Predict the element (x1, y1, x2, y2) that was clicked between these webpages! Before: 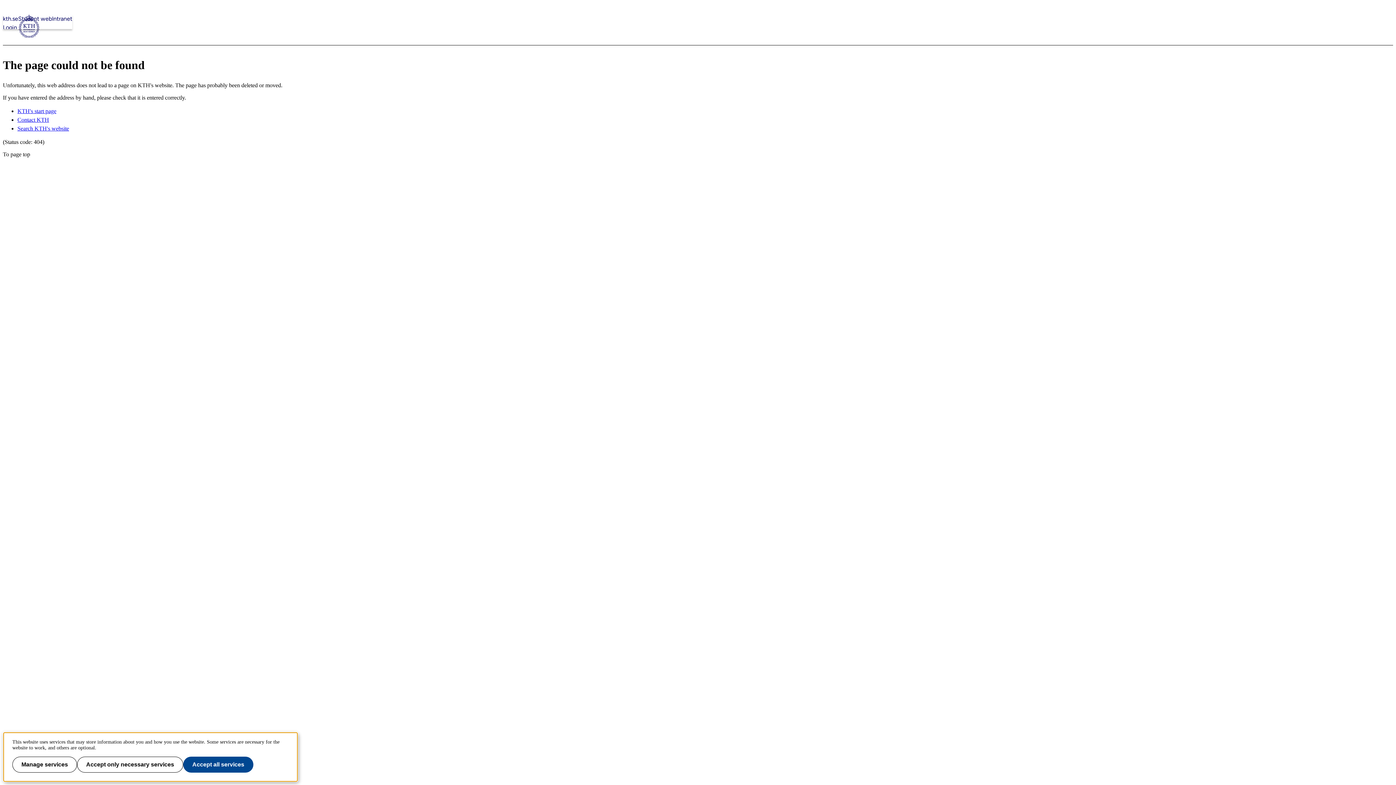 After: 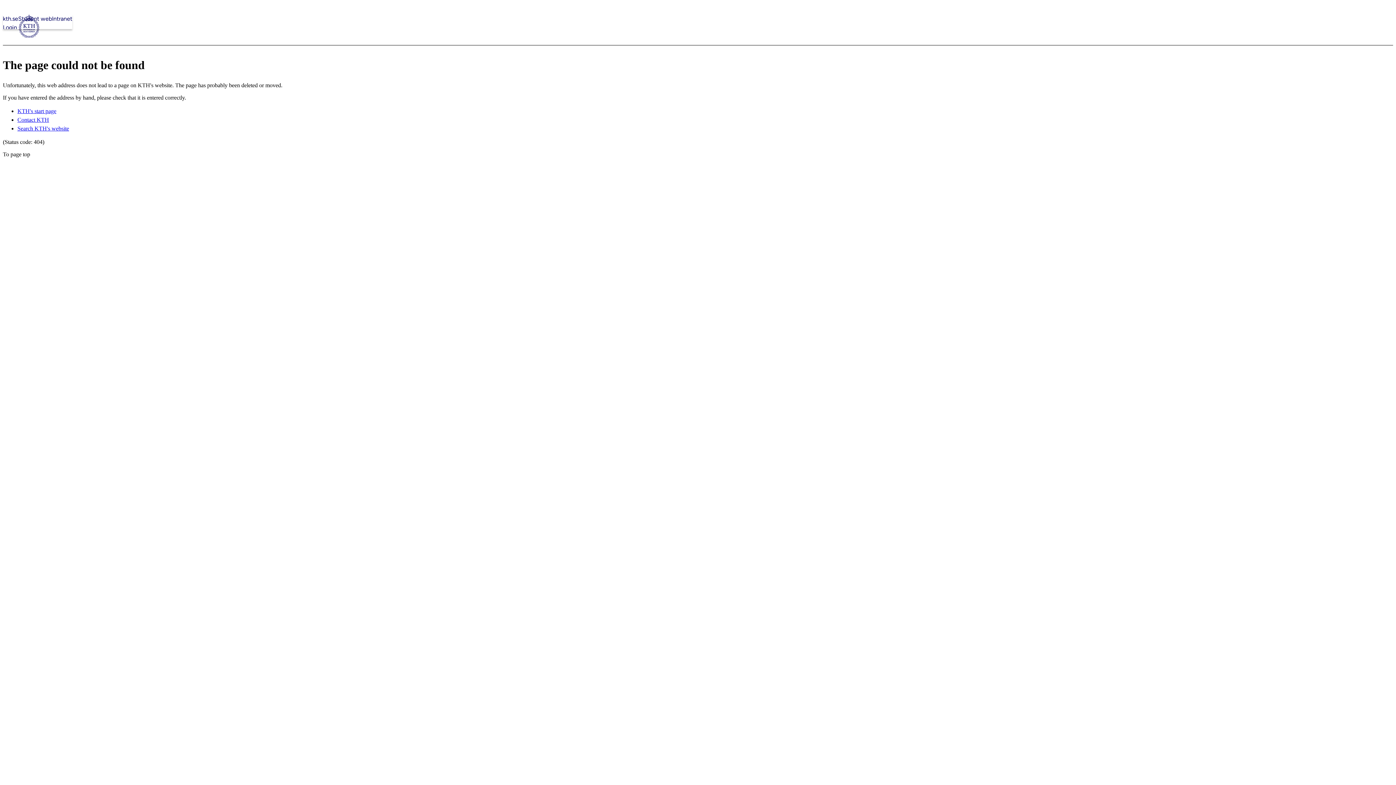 Action: label: Accept only necessary services bbox: (77, 757, 183, 773)